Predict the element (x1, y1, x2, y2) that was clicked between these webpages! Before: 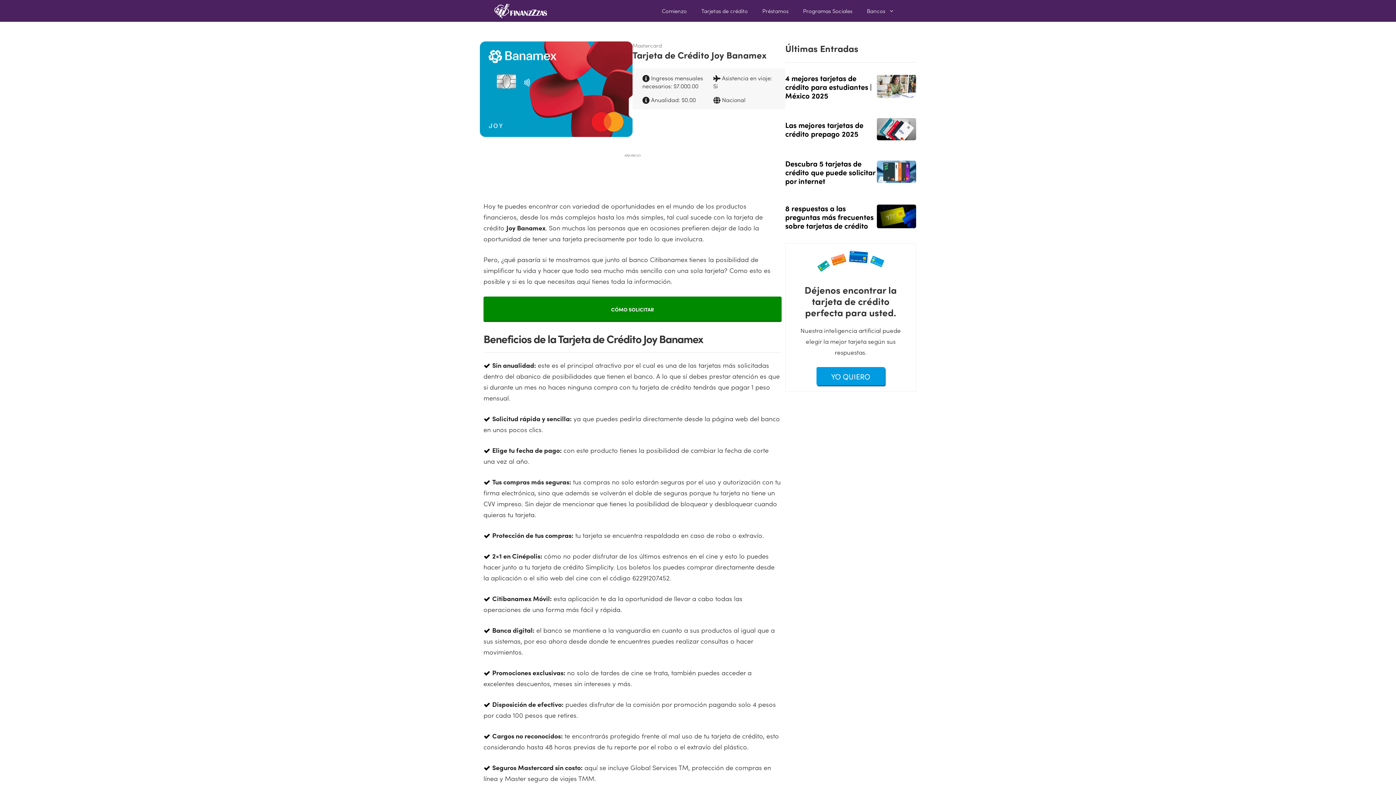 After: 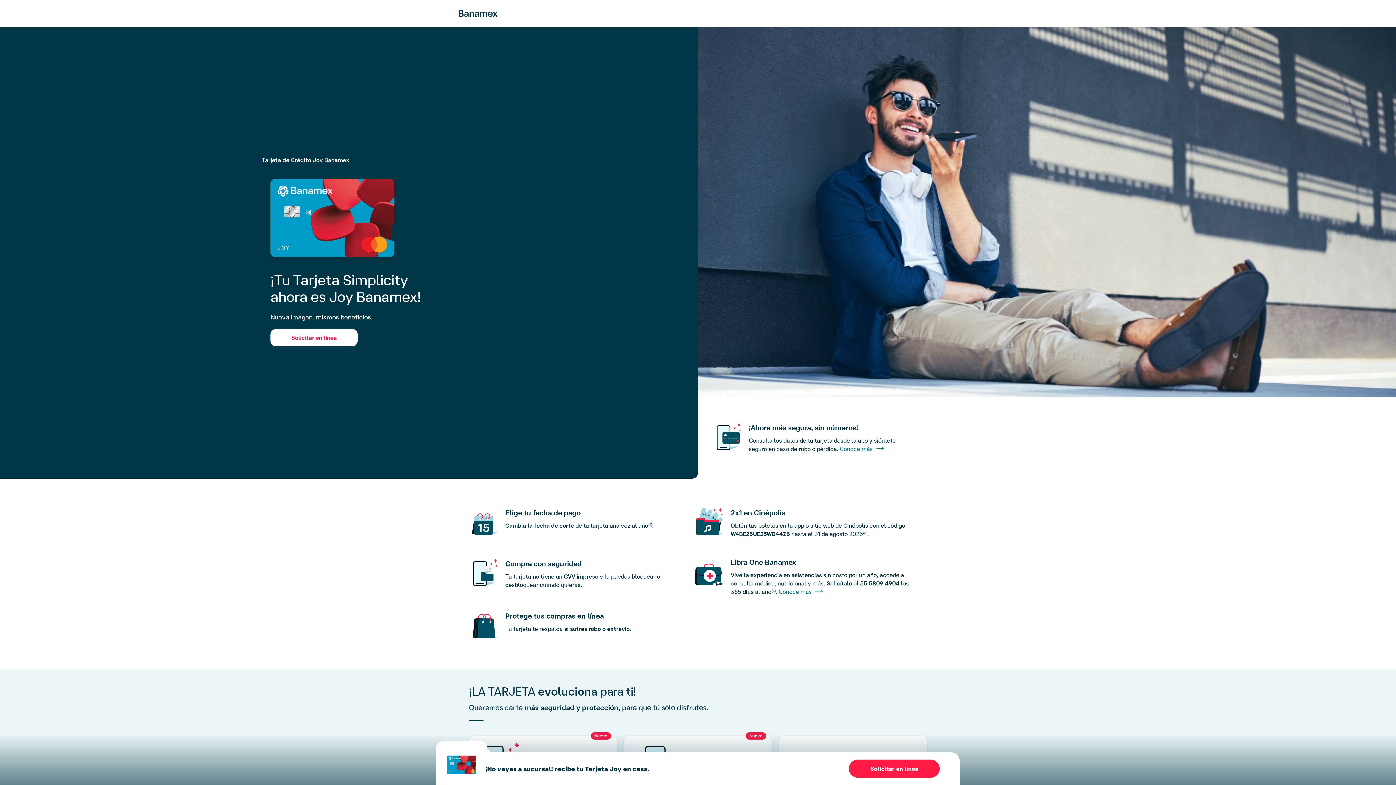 Action: label: CÓMO SOLICITAR bbox: (483, 296, 781, 322)